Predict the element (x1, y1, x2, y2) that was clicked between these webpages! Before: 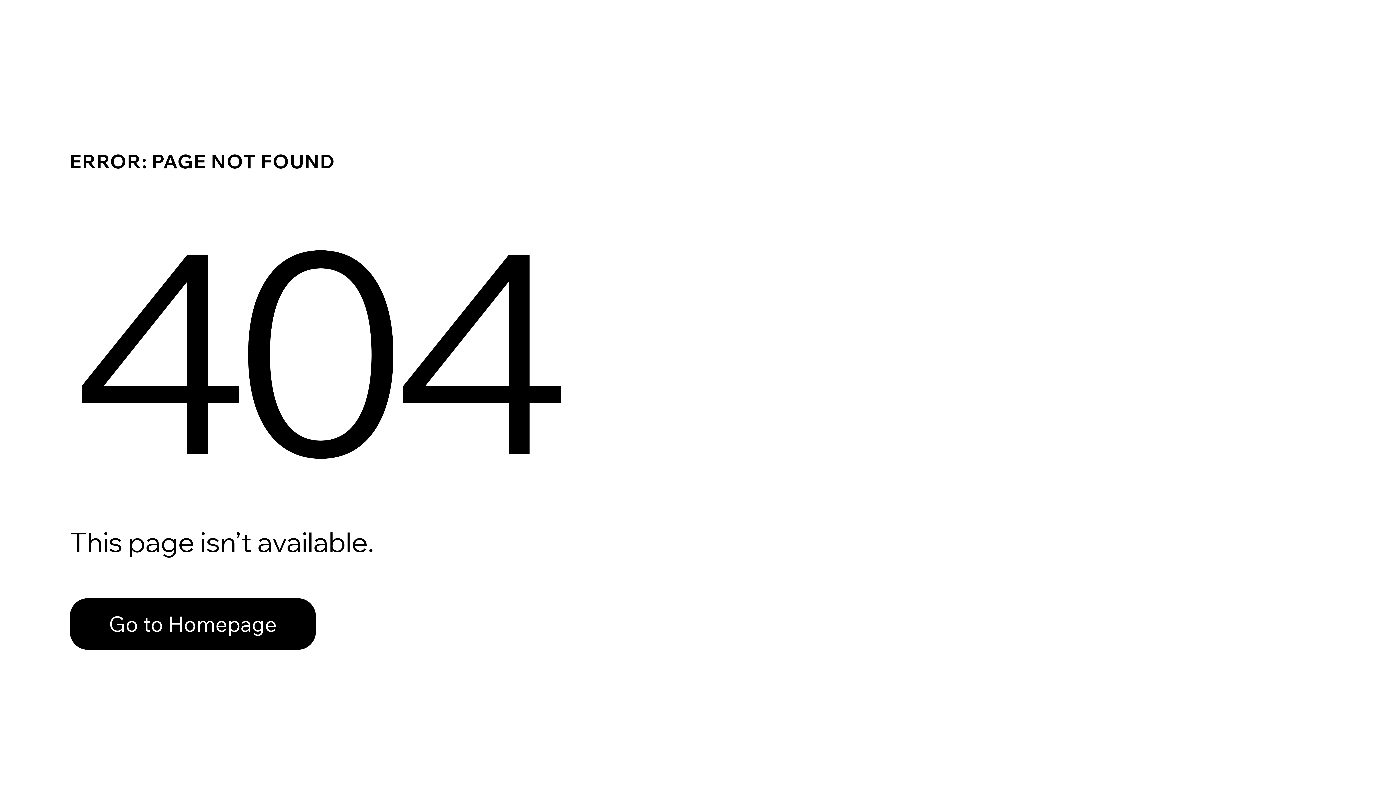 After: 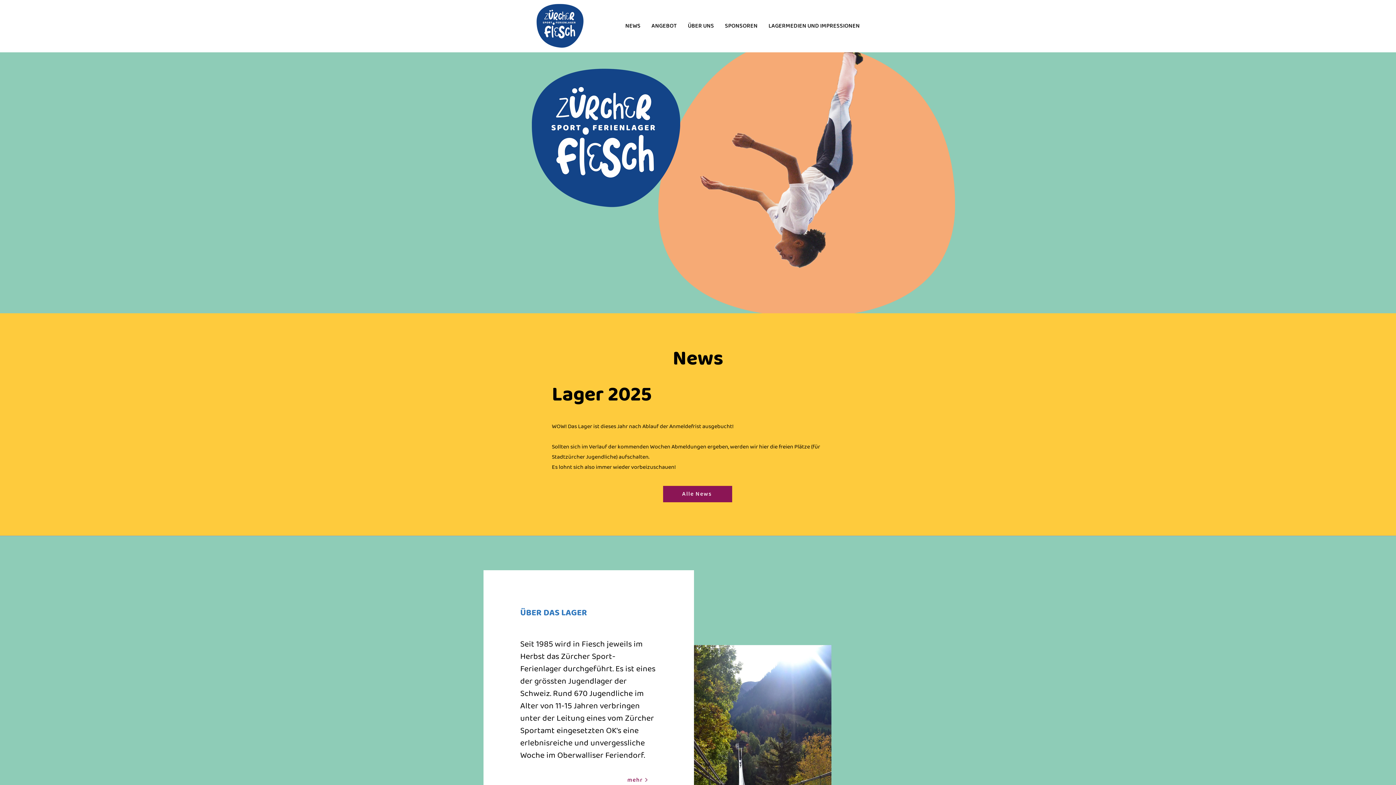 Action: bbox: (69, 598, 316, 650) label: Go to Homepage